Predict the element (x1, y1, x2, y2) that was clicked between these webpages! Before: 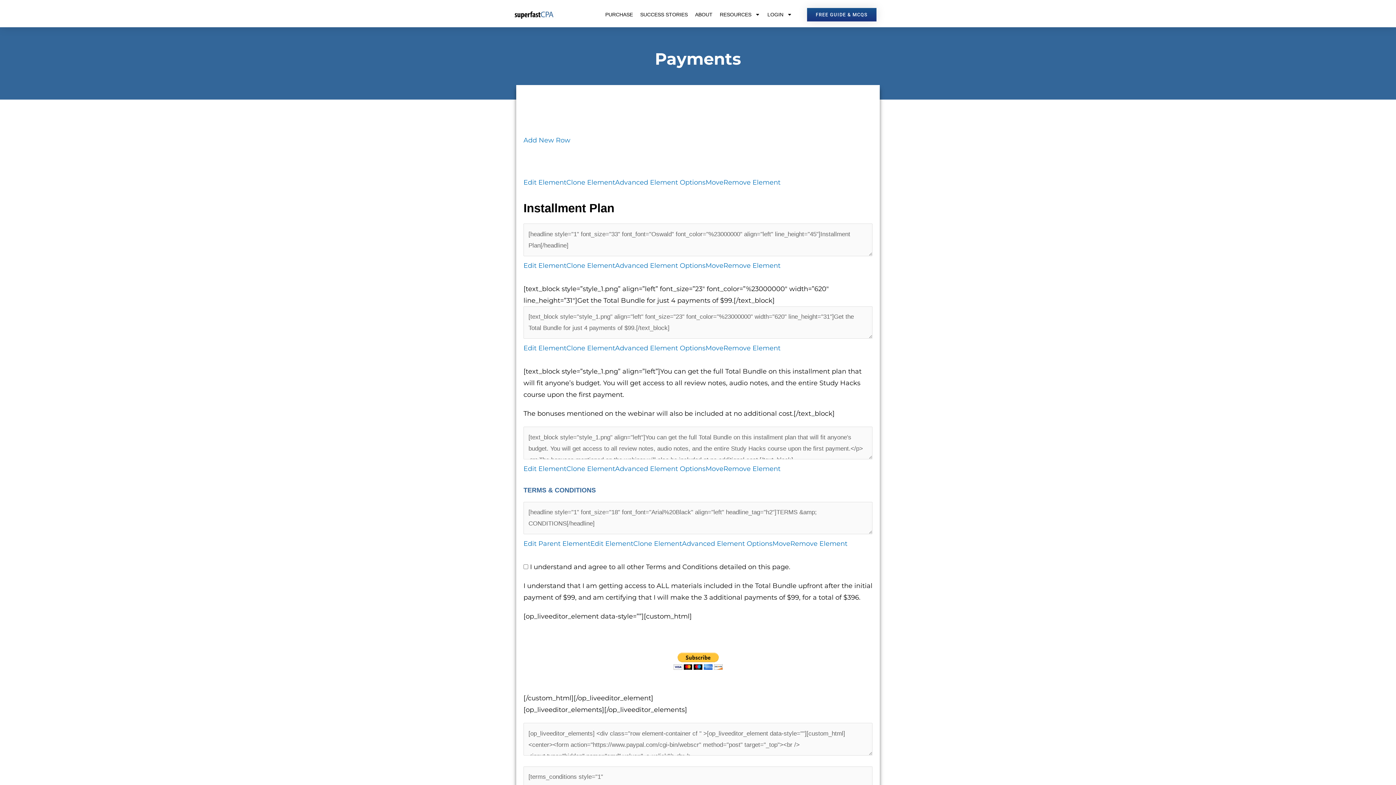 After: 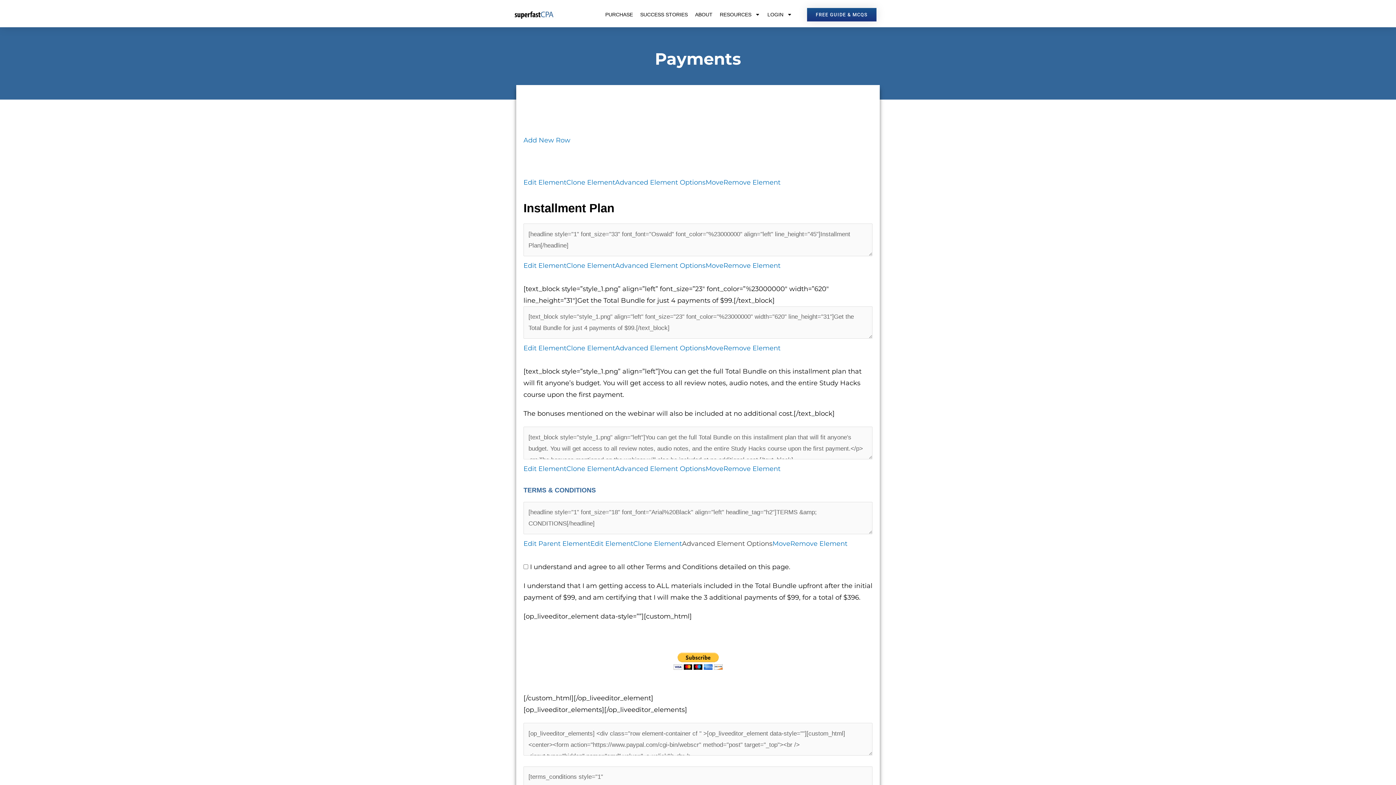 Action: label: Advanced Element Options bbox: (682, 540, 772, 548)